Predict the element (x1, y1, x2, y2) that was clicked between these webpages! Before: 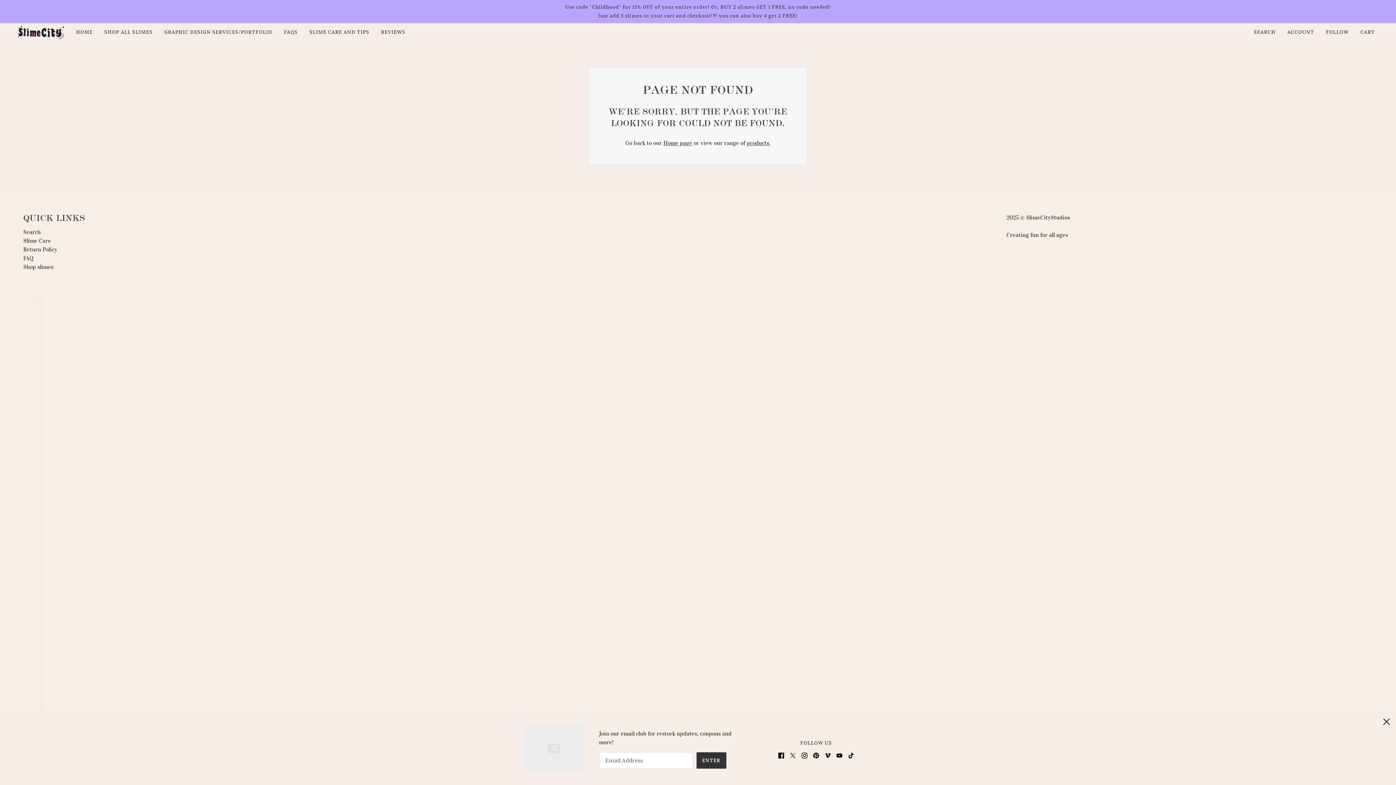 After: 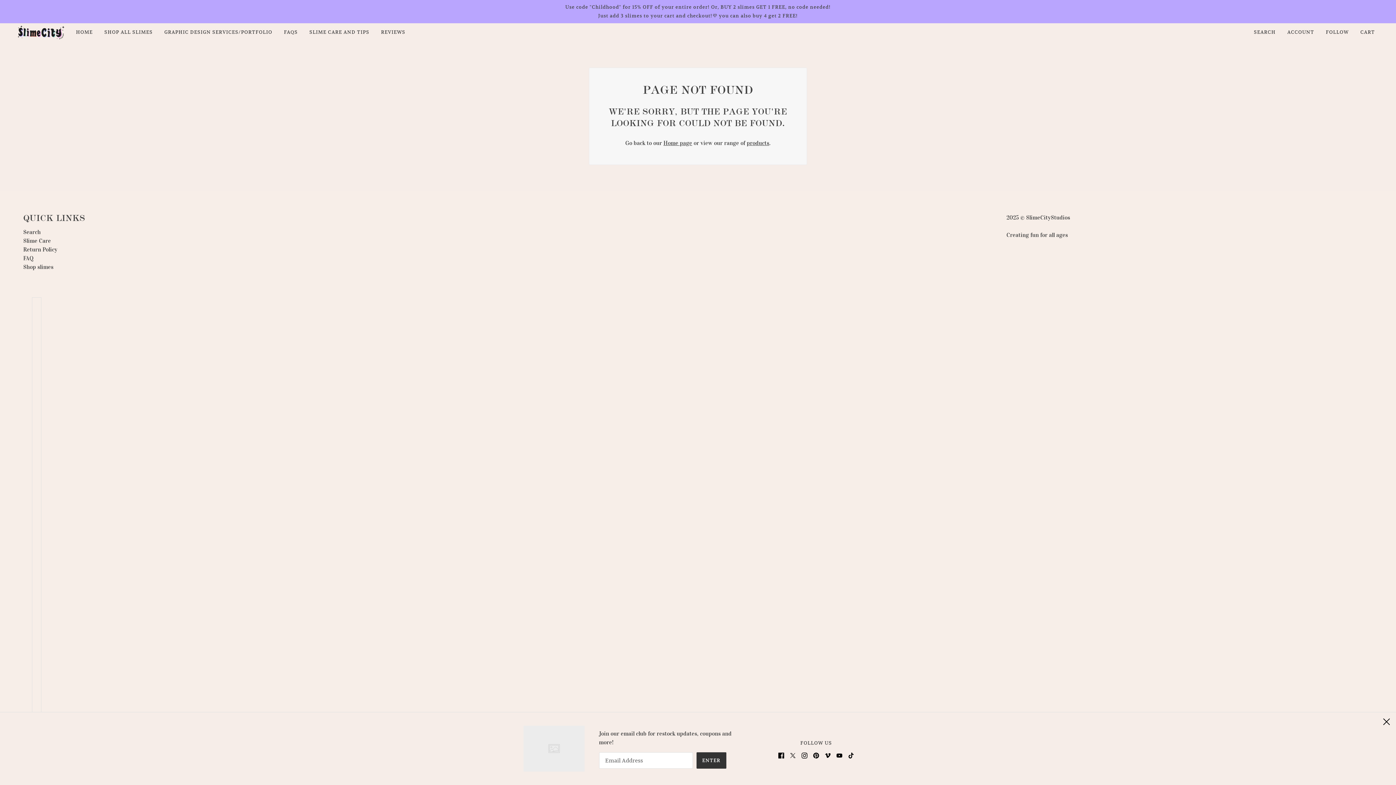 Action: label: pinterest bbox: (810, 748, 822, 762)